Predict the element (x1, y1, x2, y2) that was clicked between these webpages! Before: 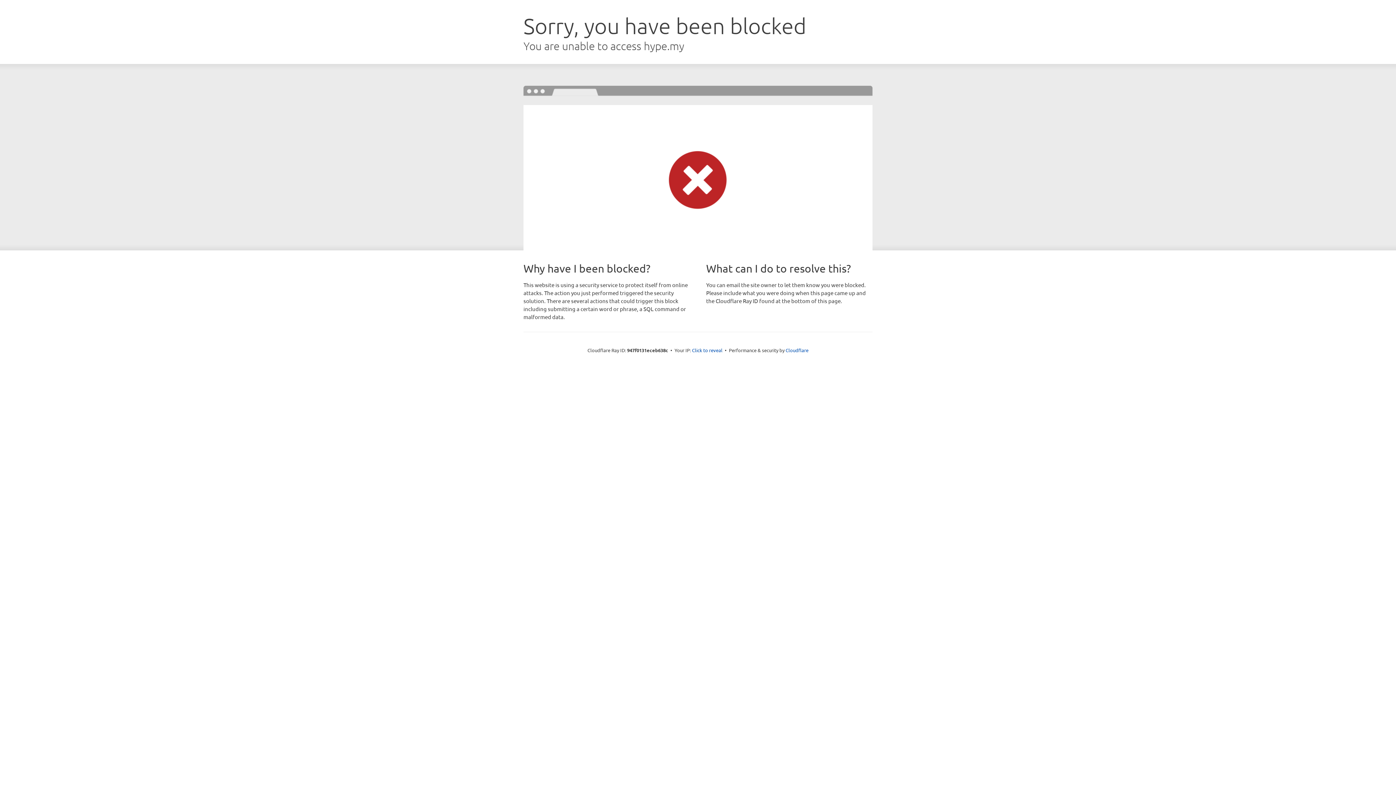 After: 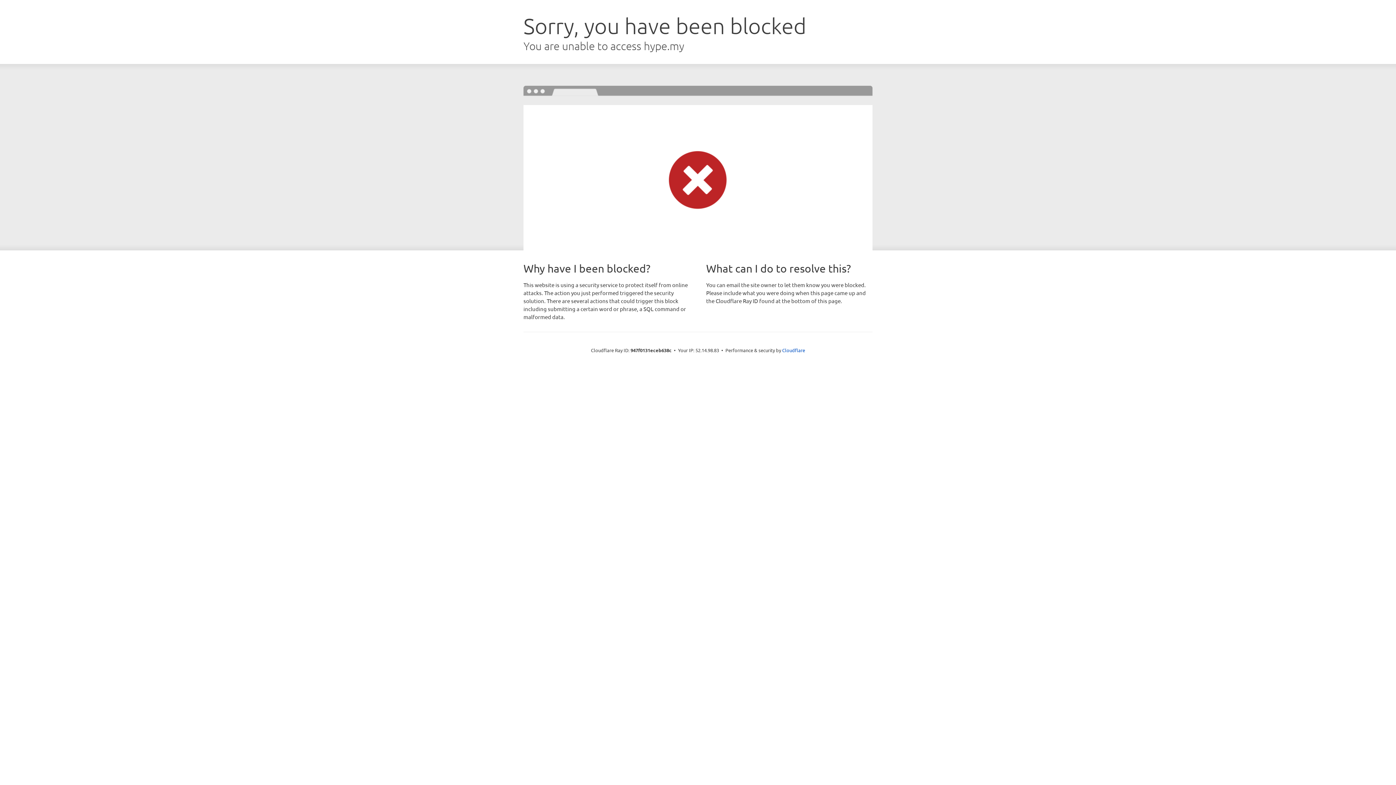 Action: label: Click to reveal bbox: (692, 346, 722, 353)